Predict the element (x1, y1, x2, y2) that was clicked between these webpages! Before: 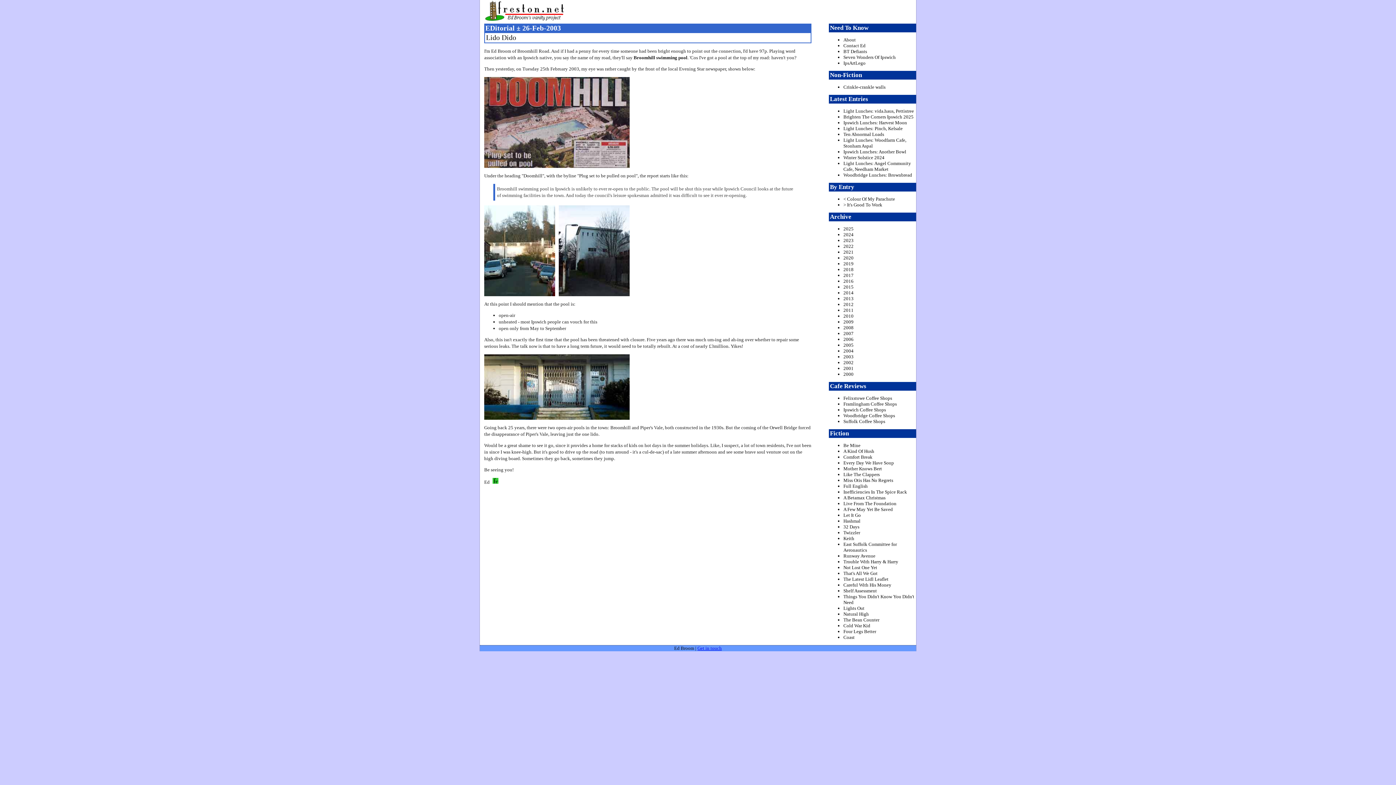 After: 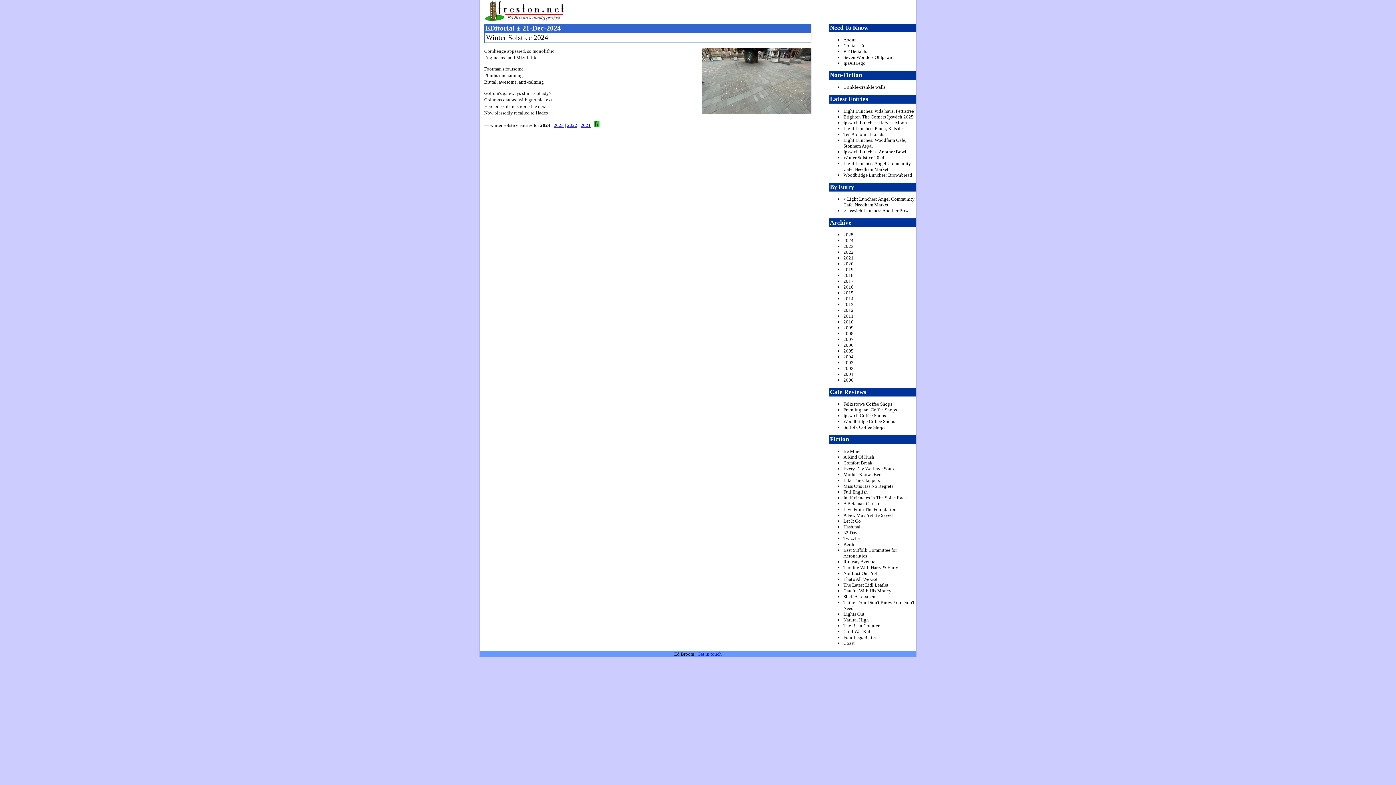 Action: label: Winter Solstice 2024 bbox: (843, 154, 884, 160)